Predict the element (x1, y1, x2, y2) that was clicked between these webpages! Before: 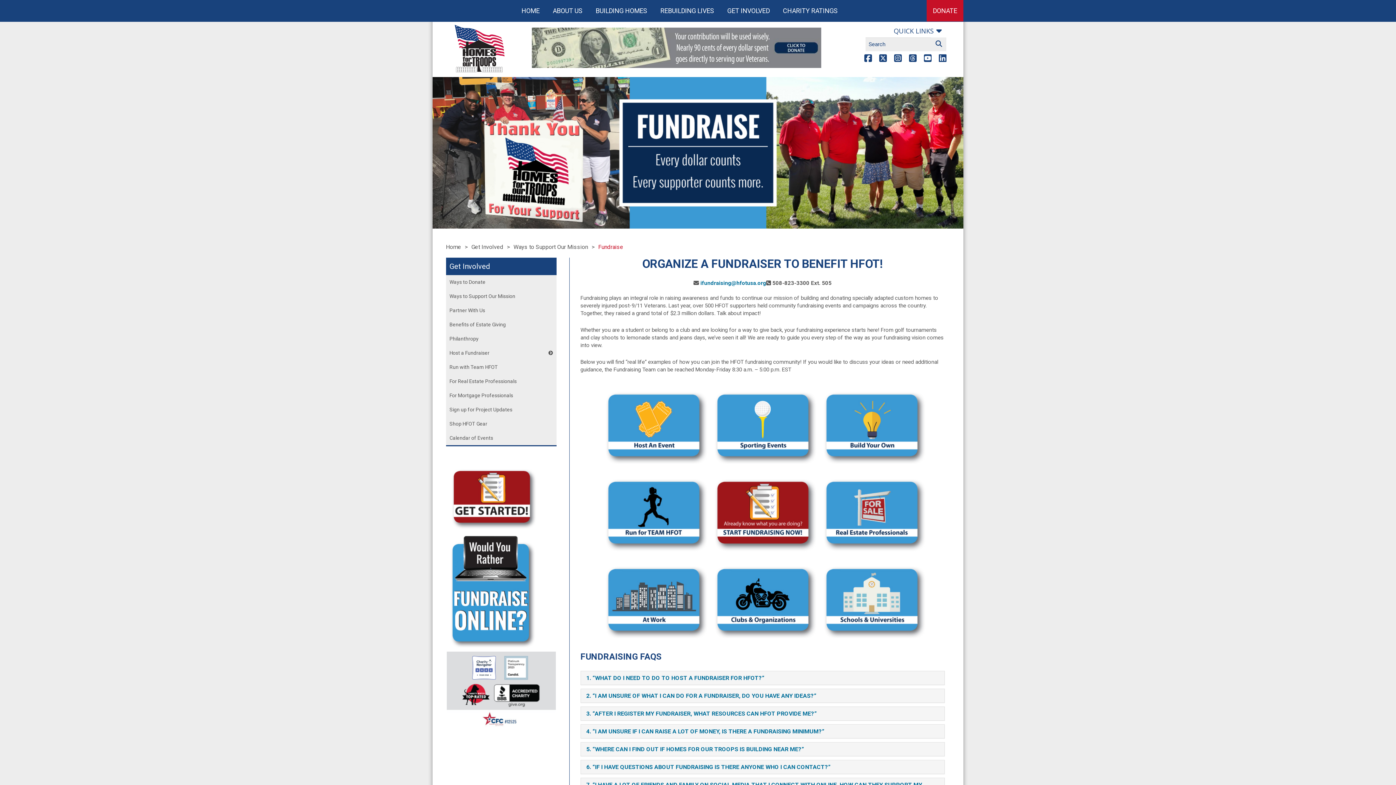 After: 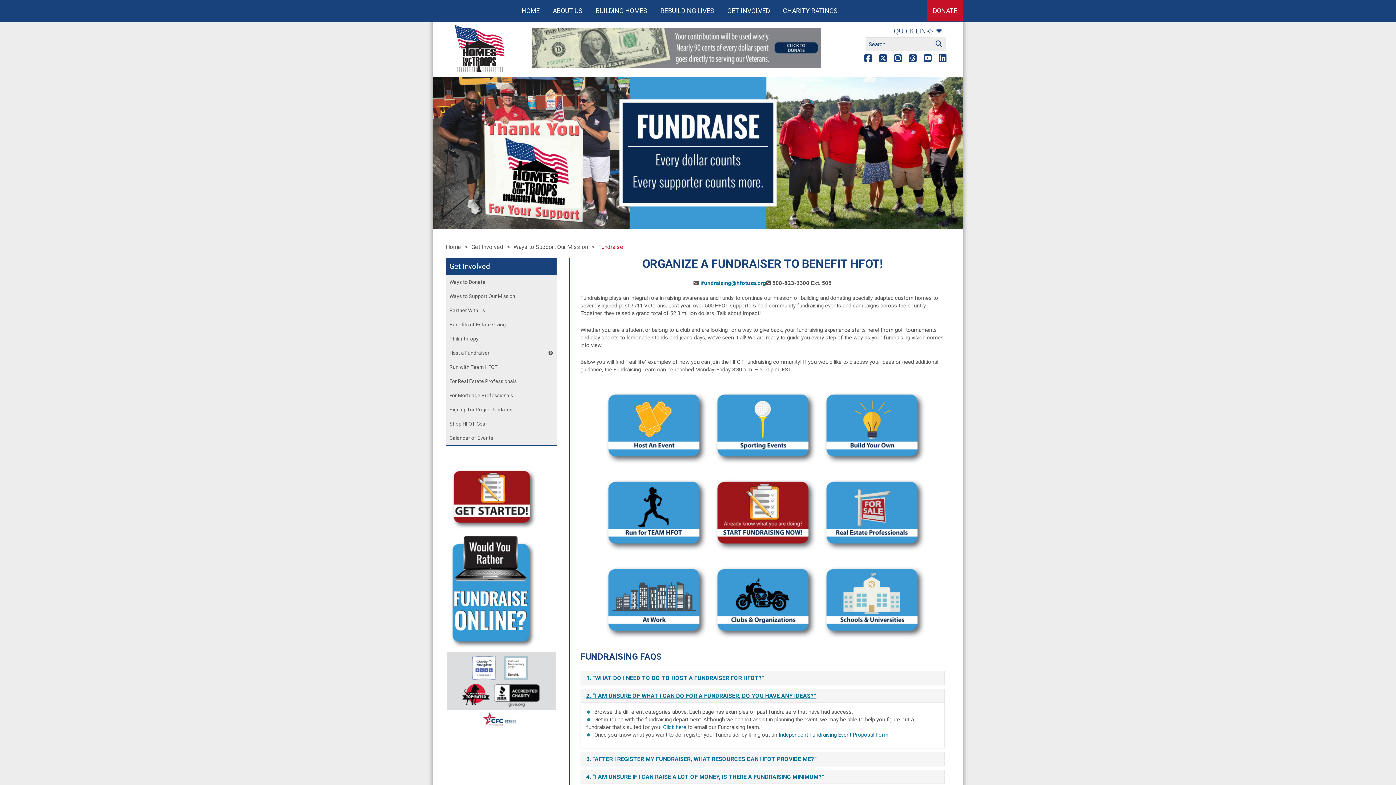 Action: label: 2. “I AM UNSURE OF WHAT I CAN DO FOR A FUNDRAISER, DO YOU HAVE ANY IDEAS?” bbox: (586, 692, 816, 699)